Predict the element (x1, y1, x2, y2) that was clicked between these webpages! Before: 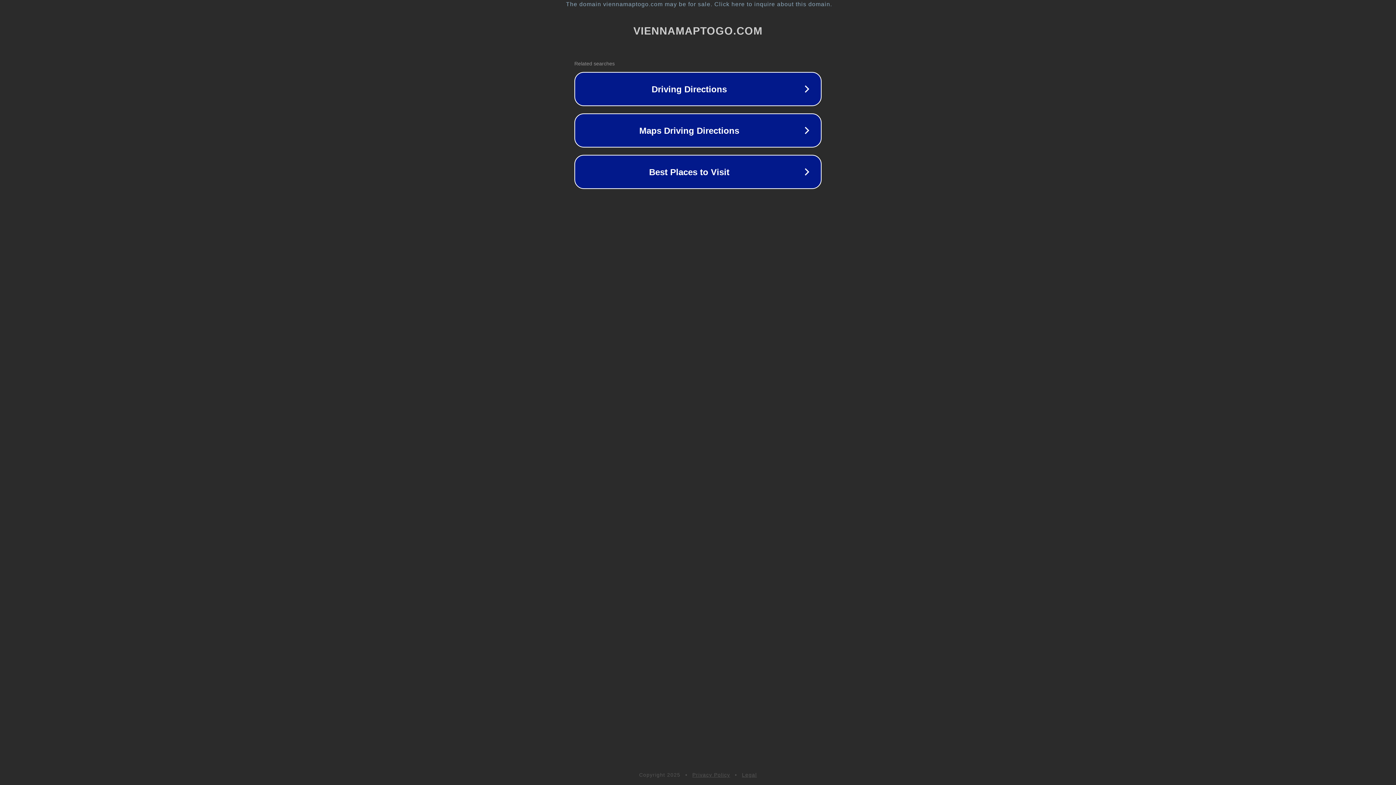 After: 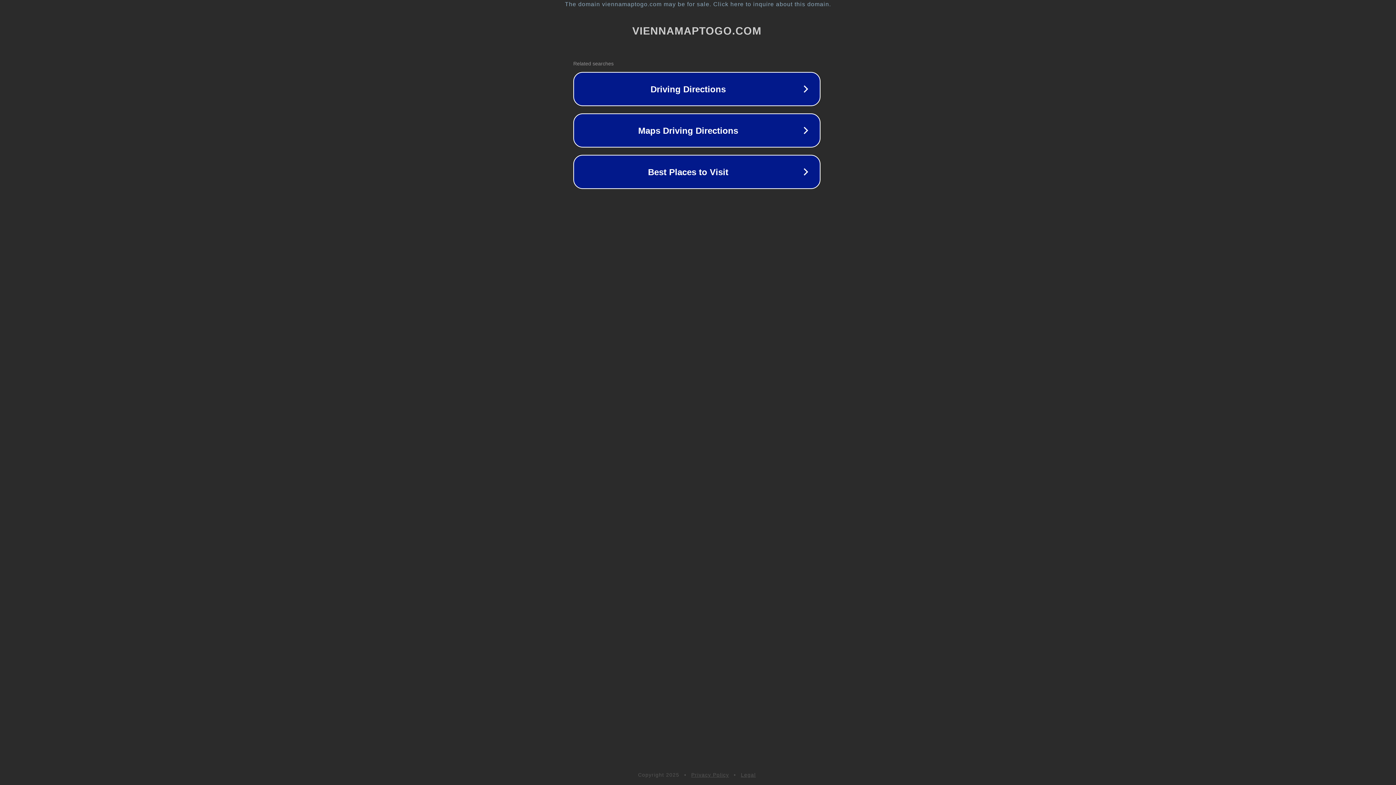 Action: label: The domain viennamaptogo.com may be for sale. Click here to inquire about this domain. bbox: (1, 1, 1397, 7)